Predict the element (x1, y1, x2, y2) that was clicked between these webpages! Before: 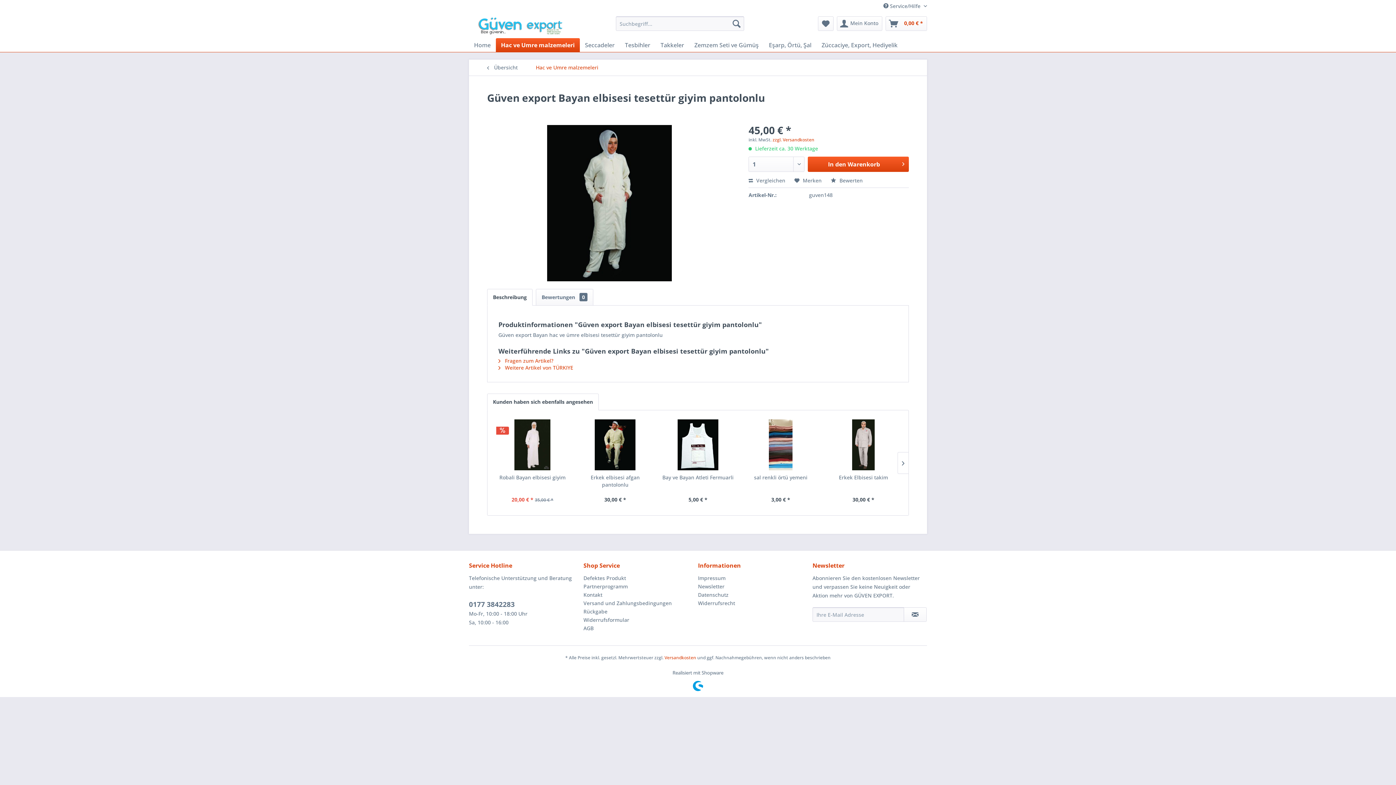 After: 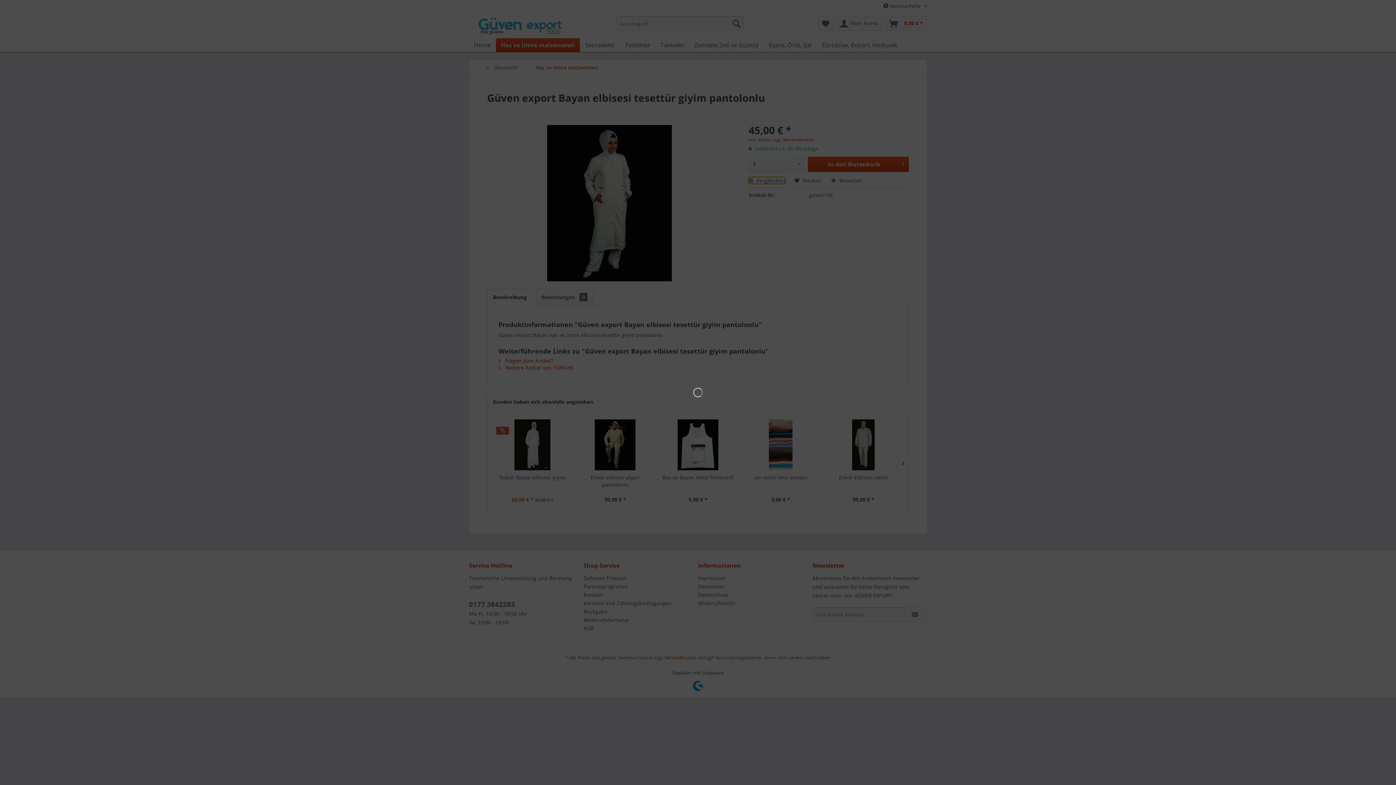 Action: label:  Vergleichen bbox: (748, 177, 785, 184)